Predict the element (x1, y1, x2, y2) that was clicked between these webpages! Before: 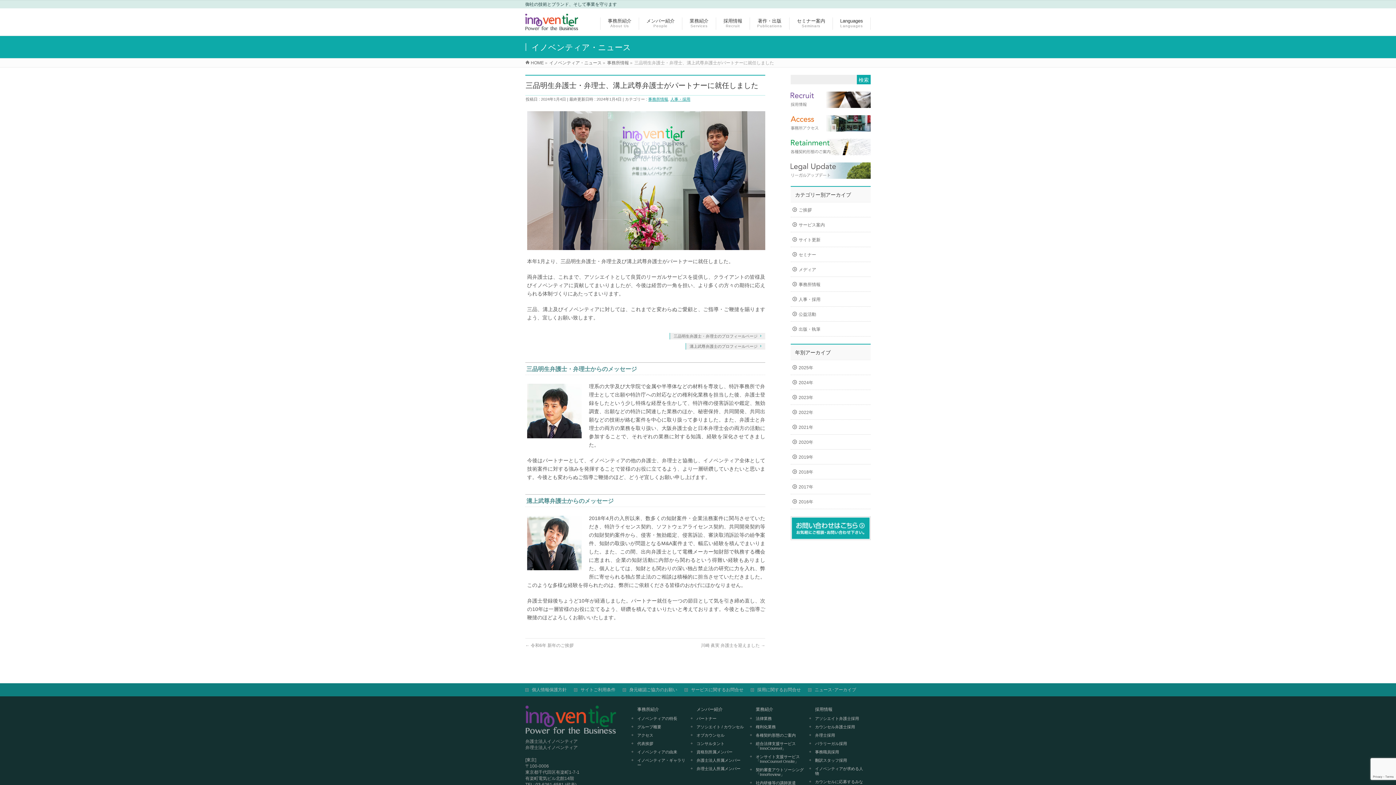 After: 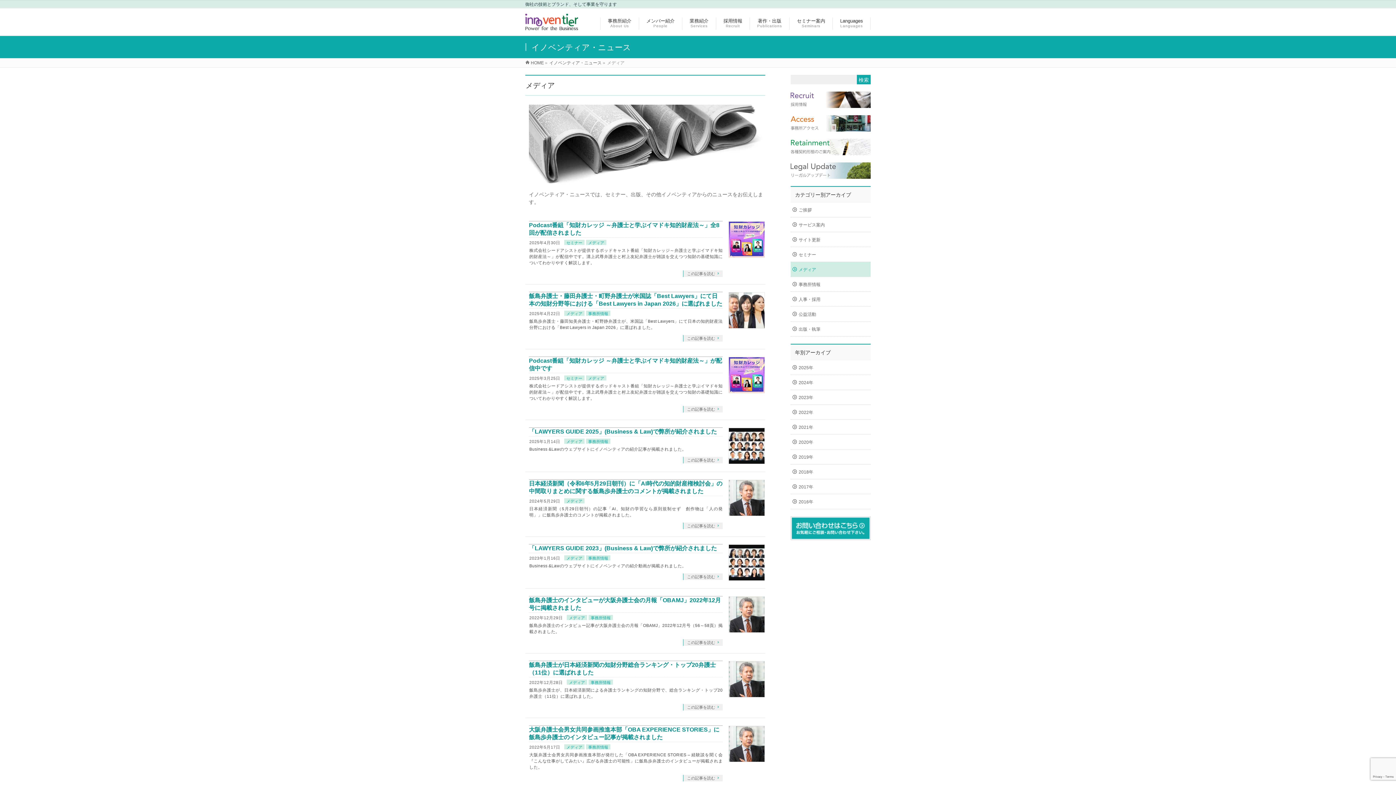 Action: label: メディア bbox: (790, 262, 870, 276)